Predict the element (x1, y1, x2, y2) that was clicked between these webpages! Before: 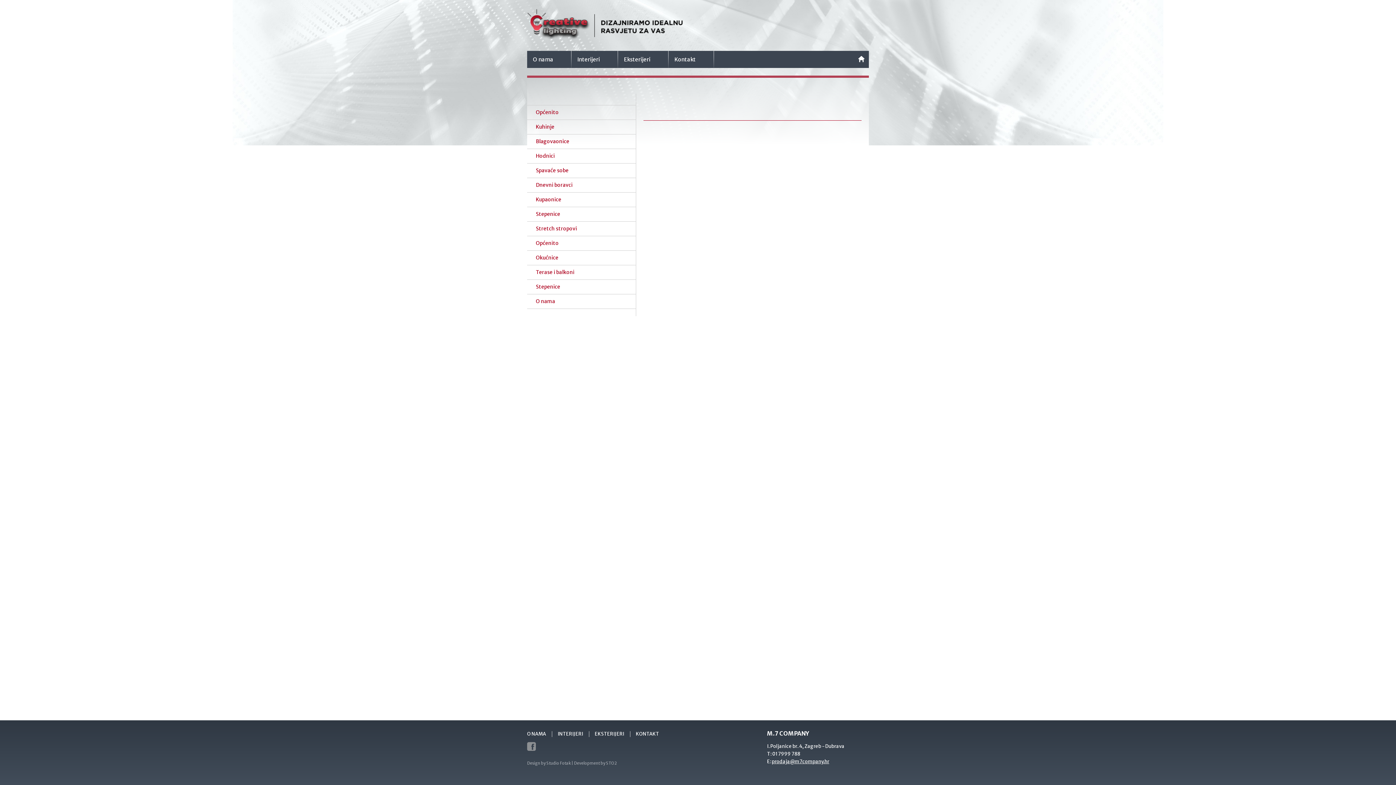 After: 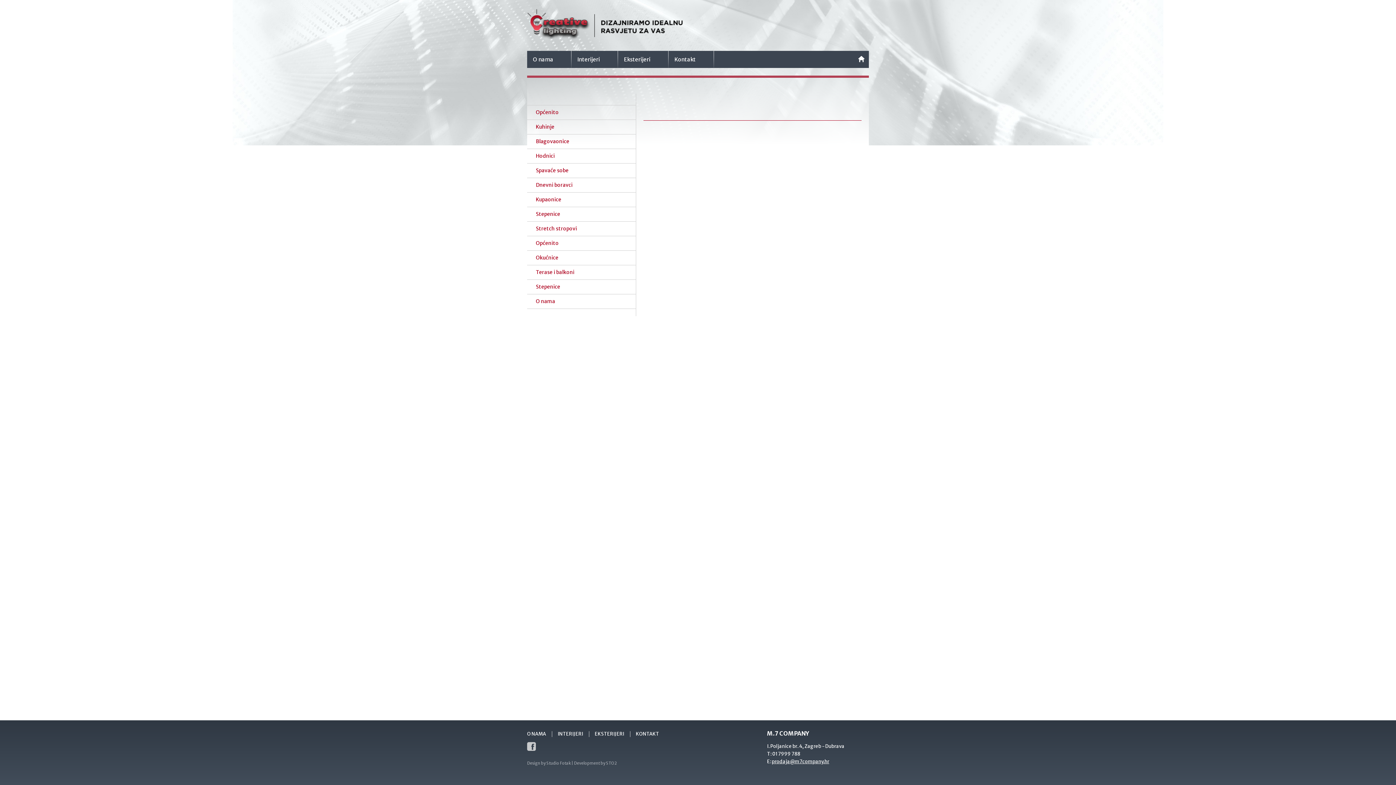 Action: bbox: (527, 742, 536, 751)